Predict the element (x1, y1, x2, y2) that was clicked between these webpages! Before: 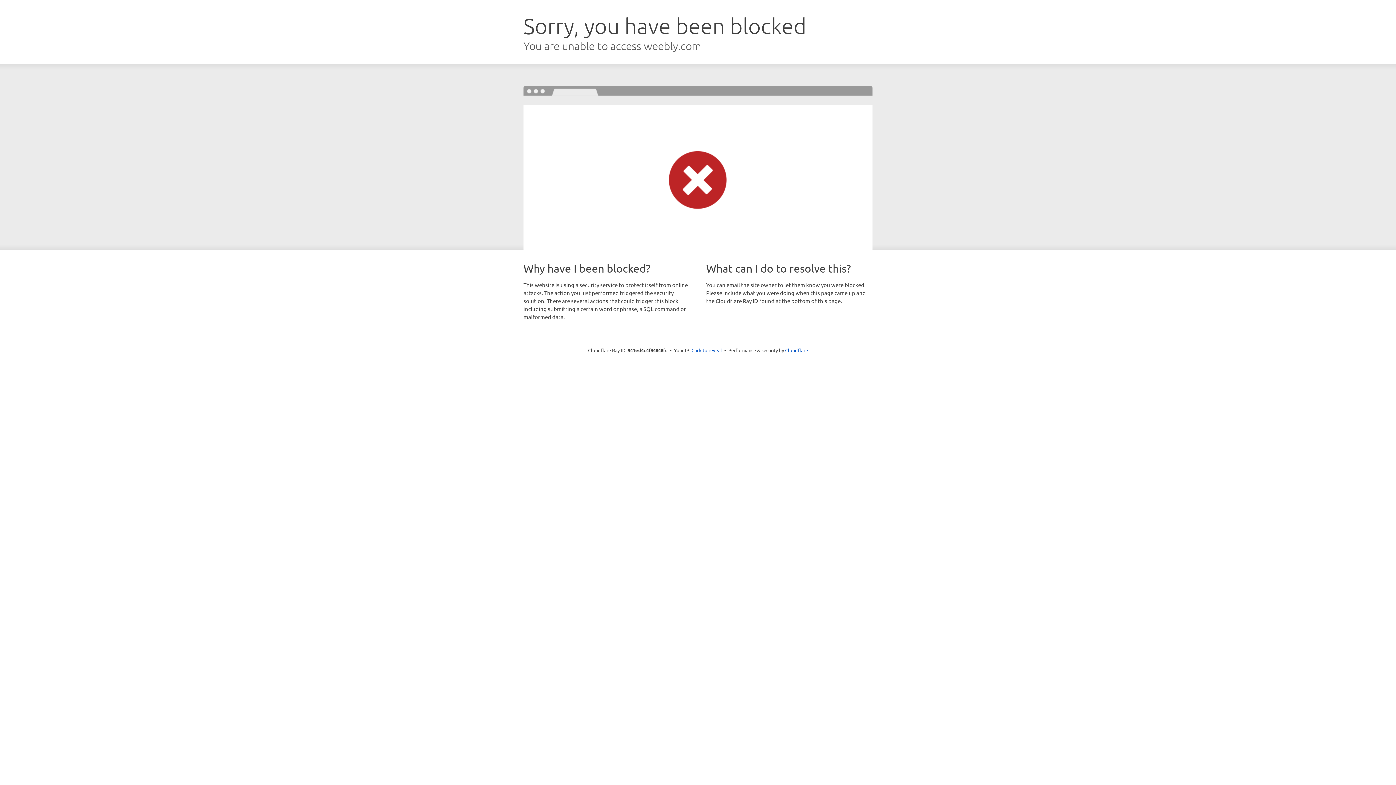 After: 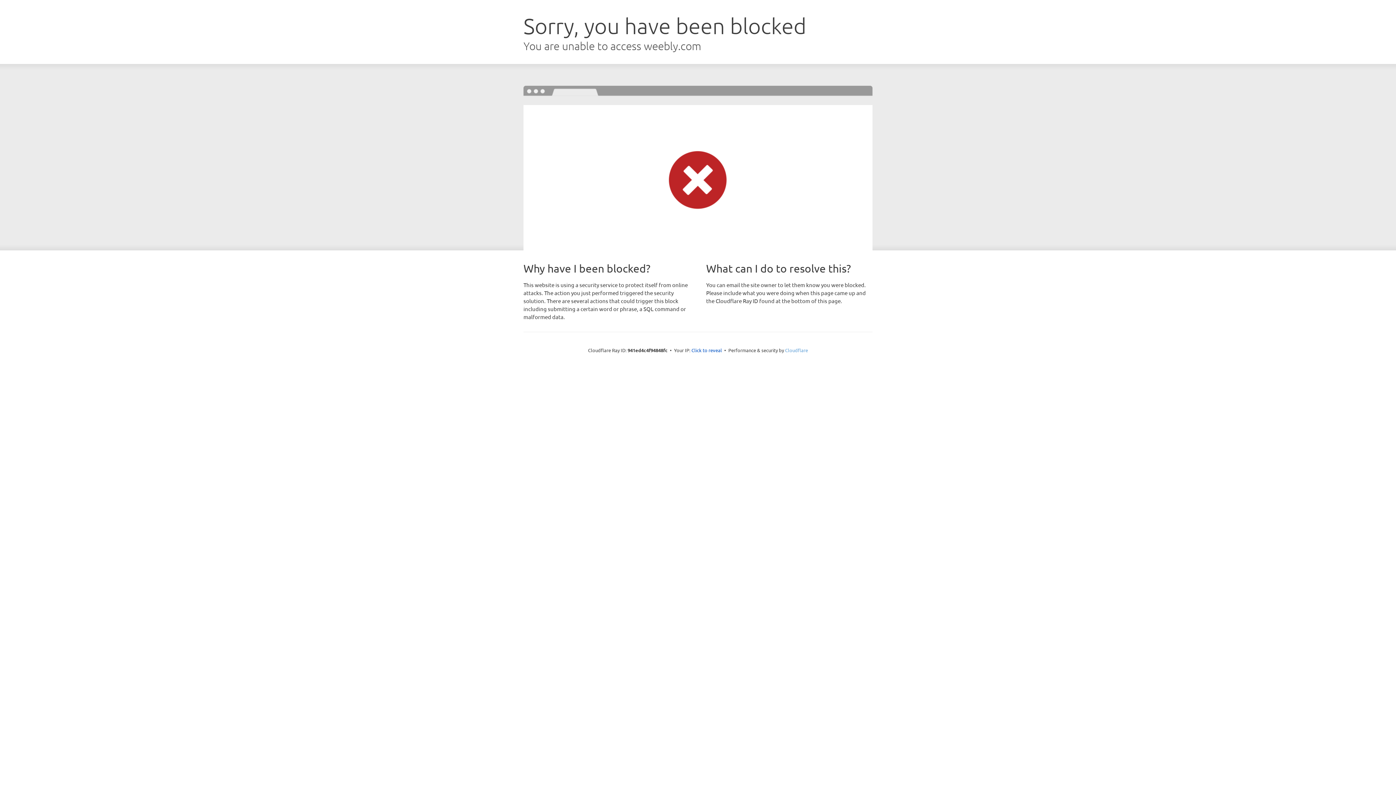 Action: label: Cloudflare bbox: (785, 347, 808, 353)